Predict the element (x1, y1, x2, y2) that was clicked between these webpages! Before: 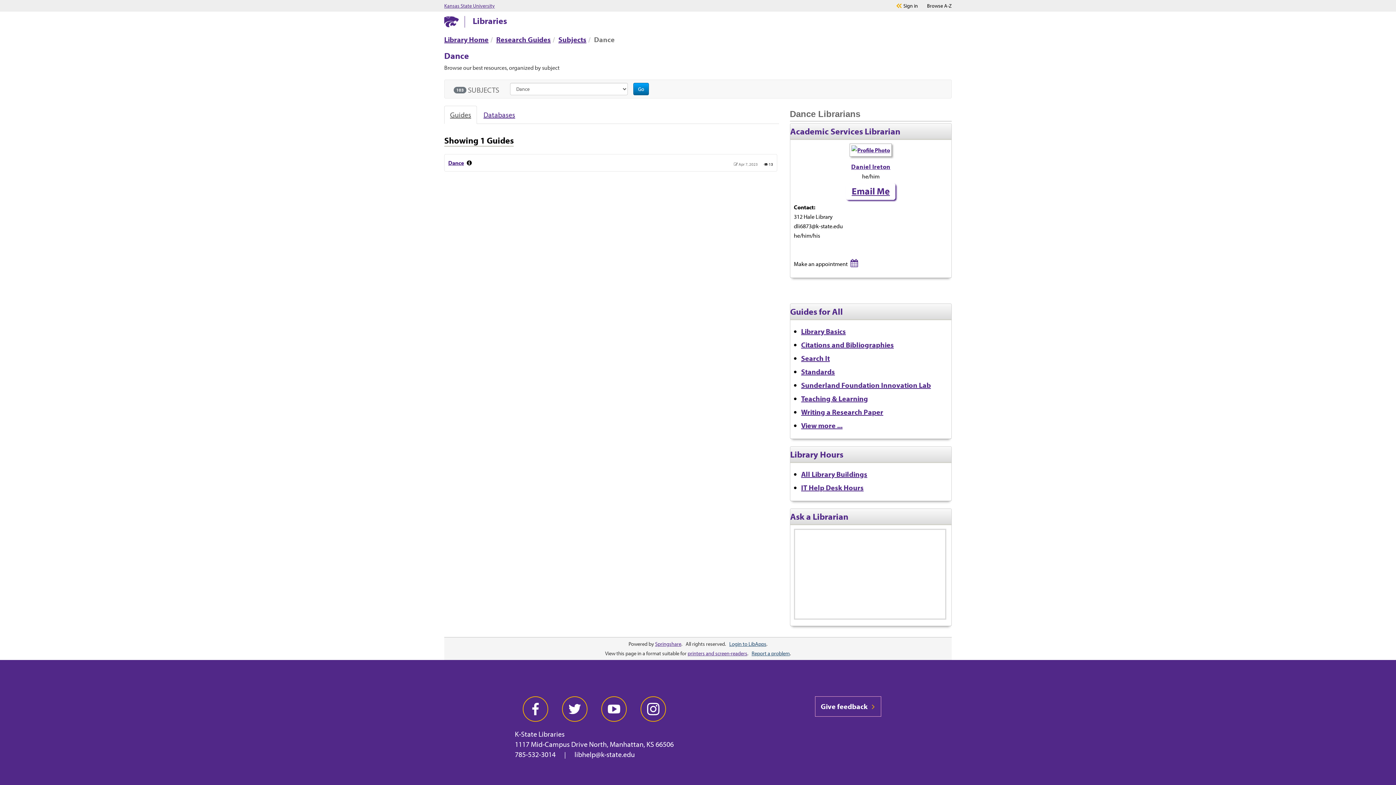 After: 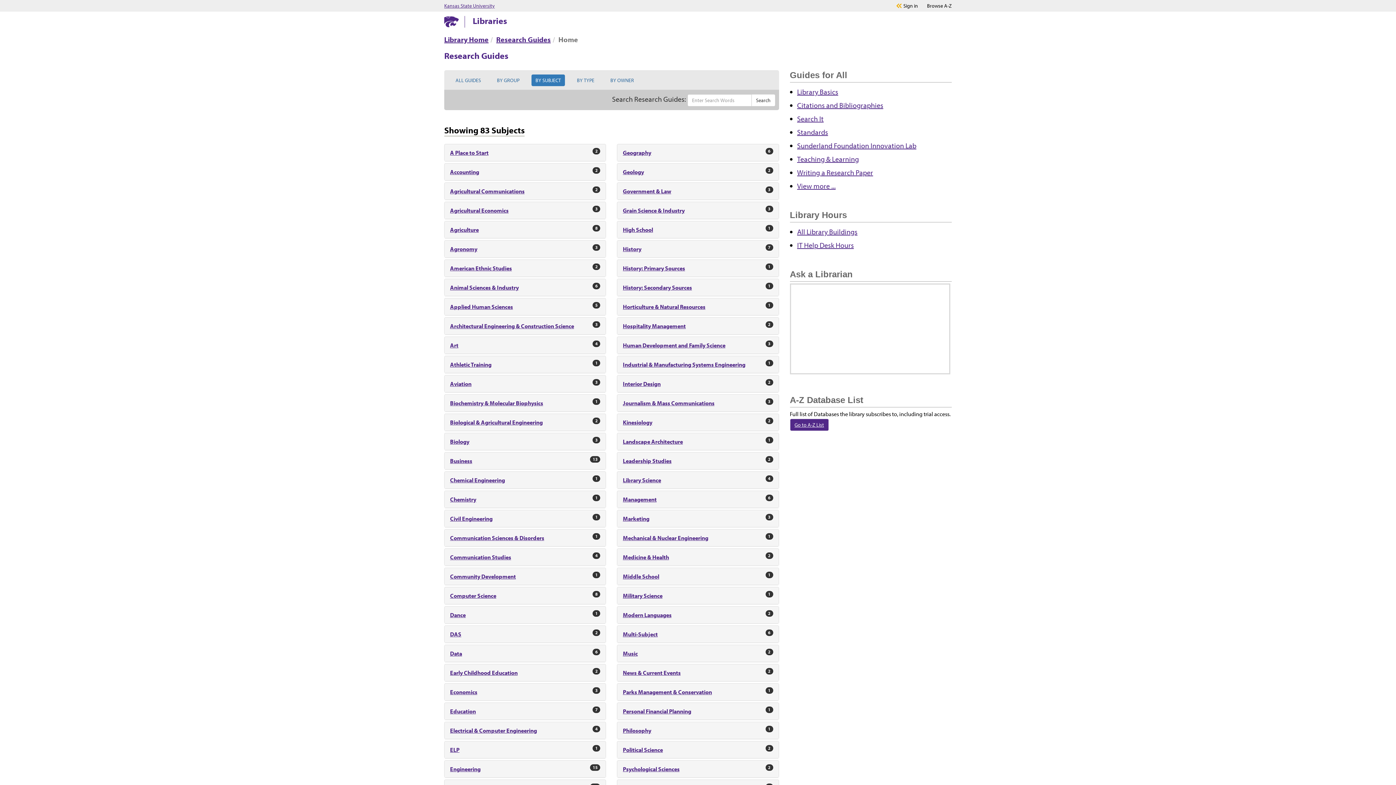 Action: label: Research Guides bbox: (496, 34, 550, 44)